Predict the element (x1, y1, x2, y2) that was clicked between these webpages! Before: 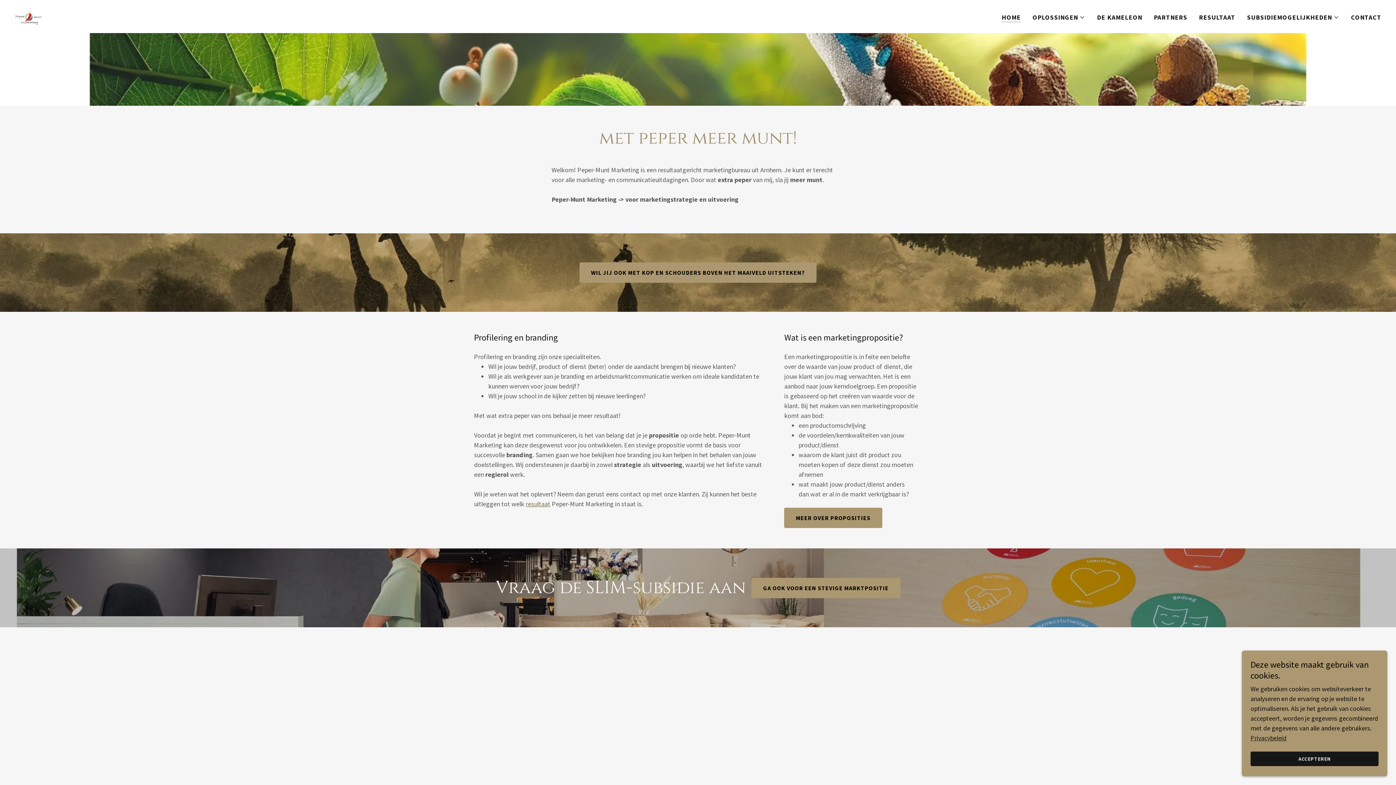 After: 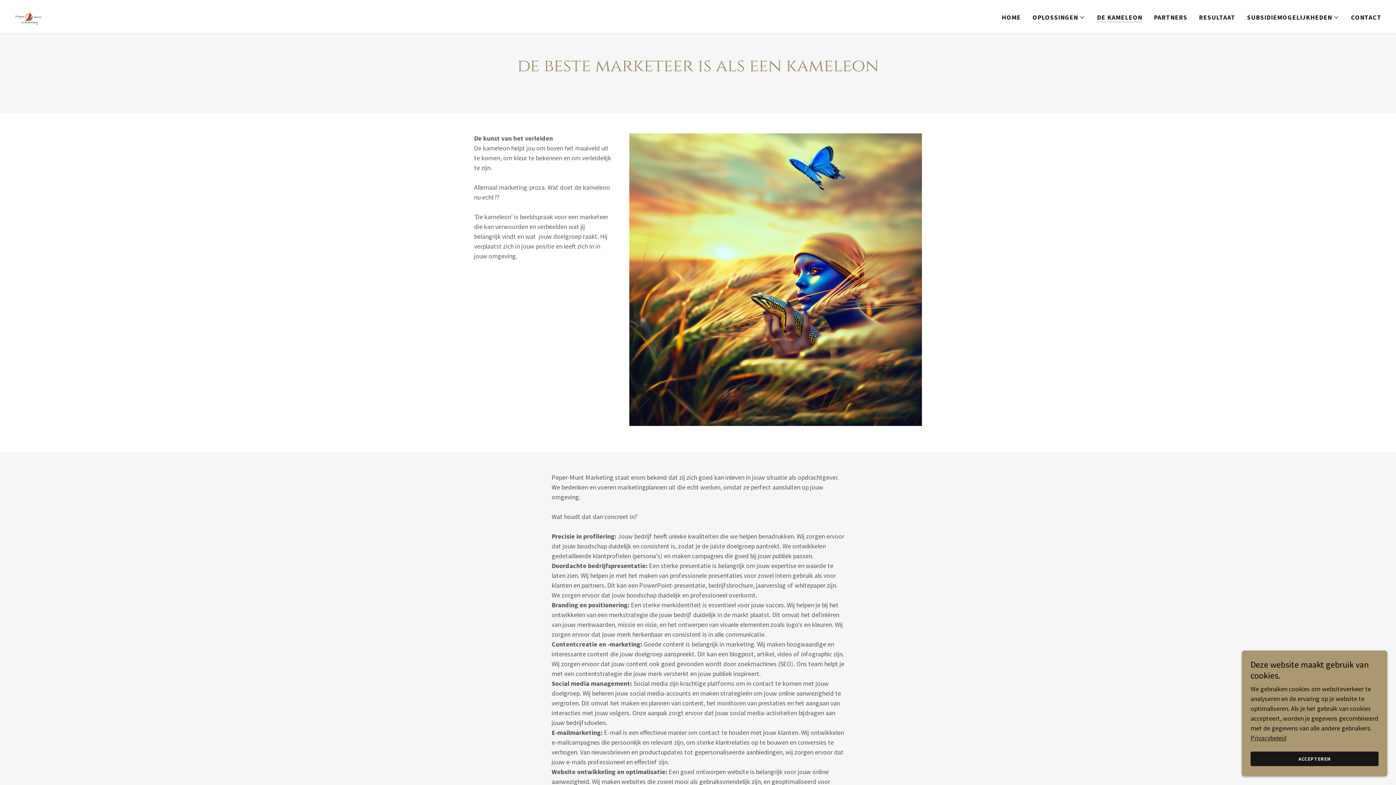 Action: bbox: (579, 262, 816, 282) label: WIL JIJ OOK MET KOP EN SCHOUDERS BOVEN HET MAAIVELD UITSTEKEN?